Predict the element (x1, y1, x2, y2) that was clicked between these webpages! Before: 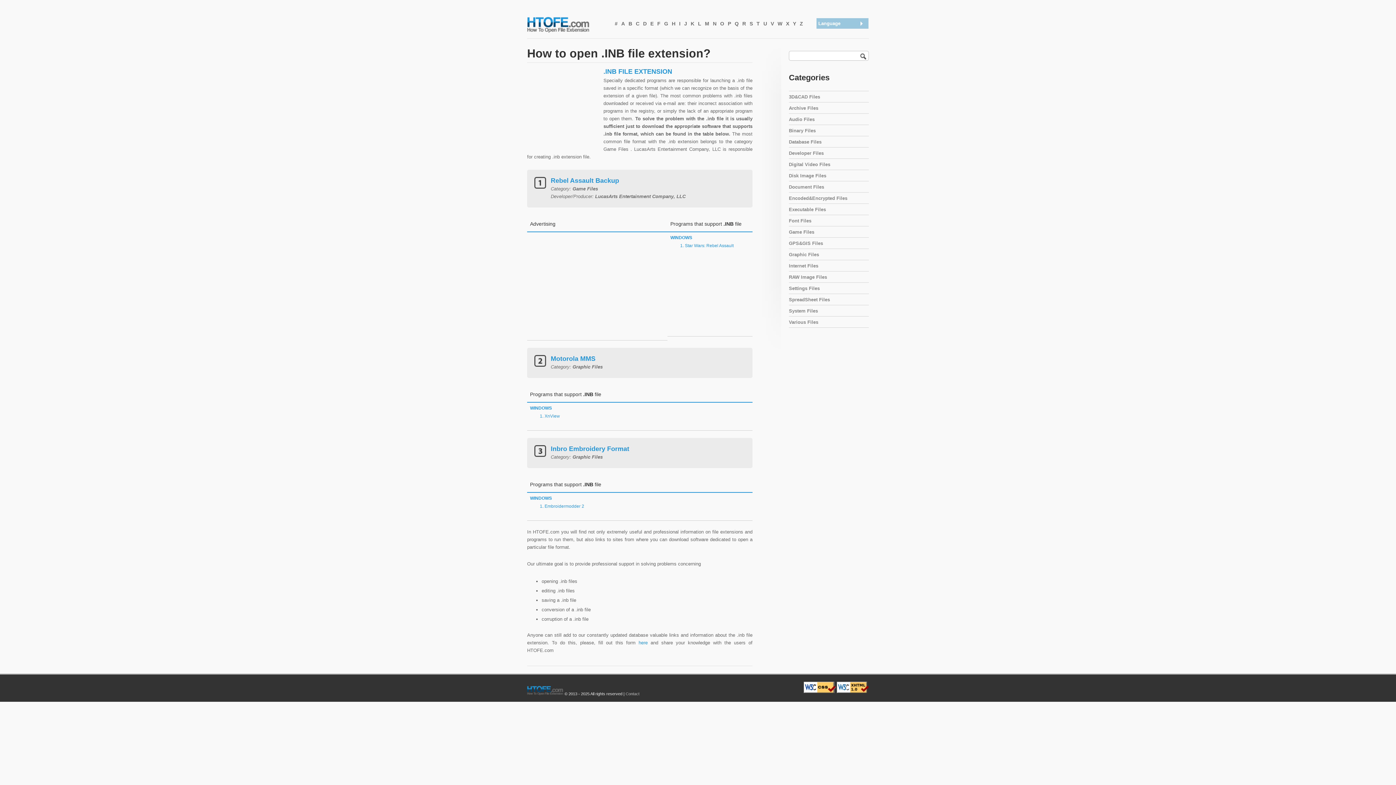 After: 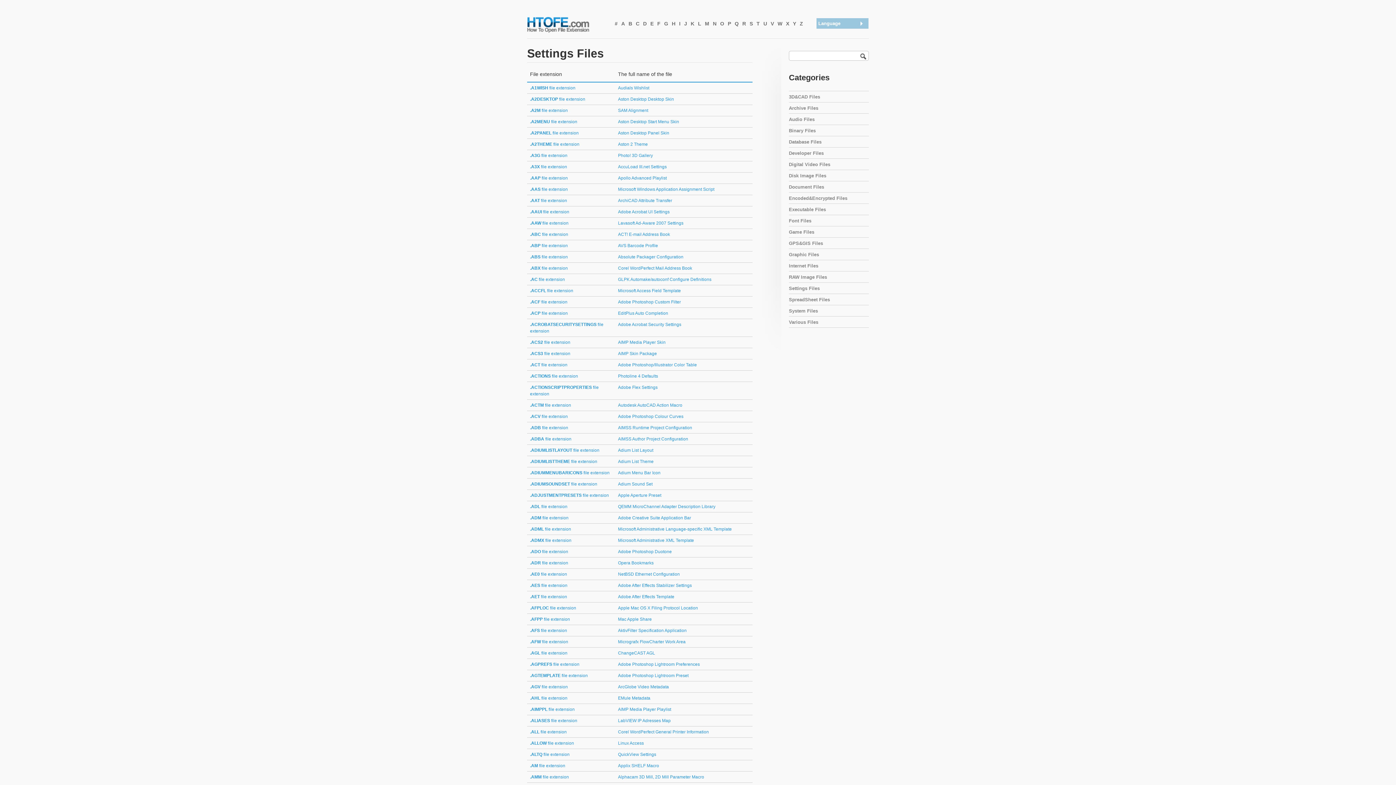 Action: label: Settings Files bbox: (789, 282, 869, 294)